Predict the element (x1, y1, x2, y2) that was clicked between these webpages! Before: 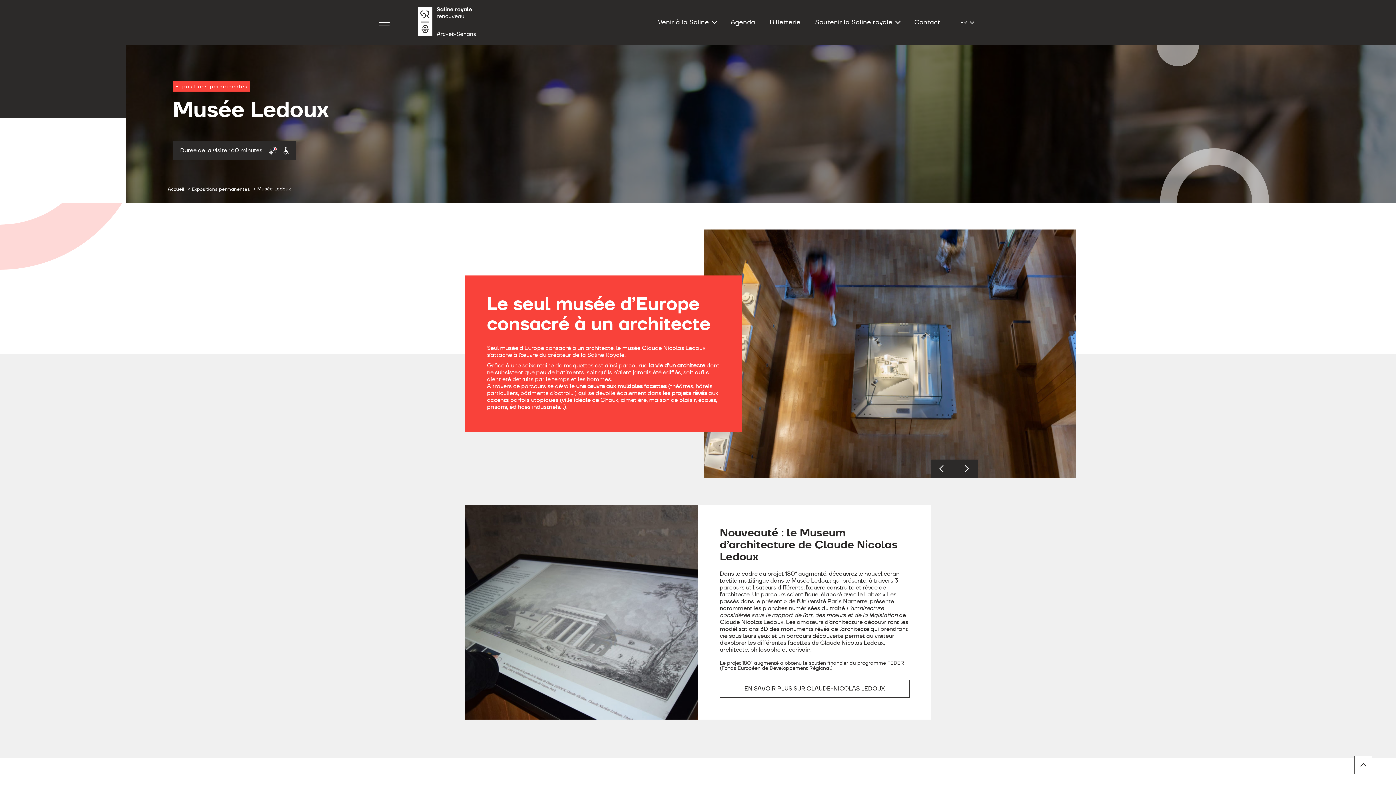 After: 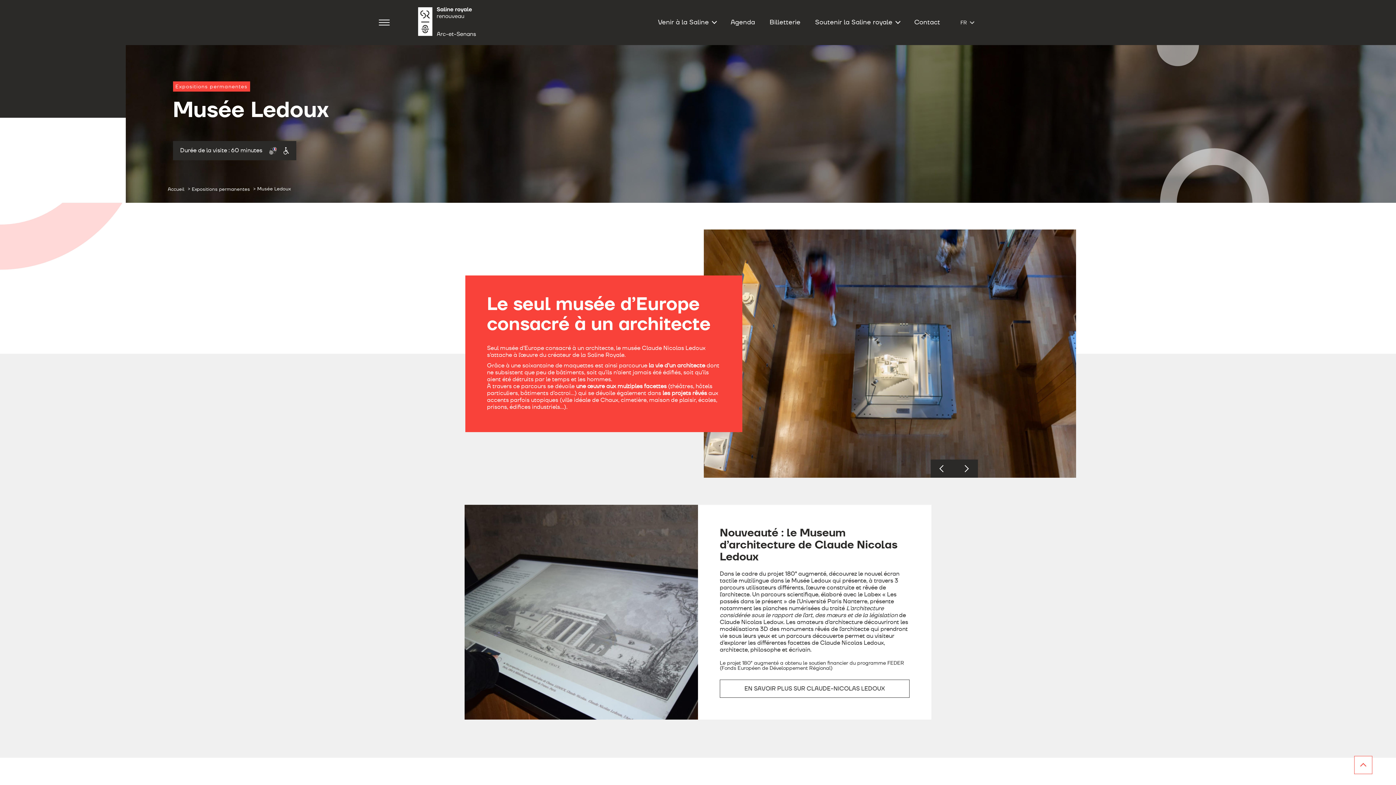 Action: bbox: (1354, 756, 1372, 774)